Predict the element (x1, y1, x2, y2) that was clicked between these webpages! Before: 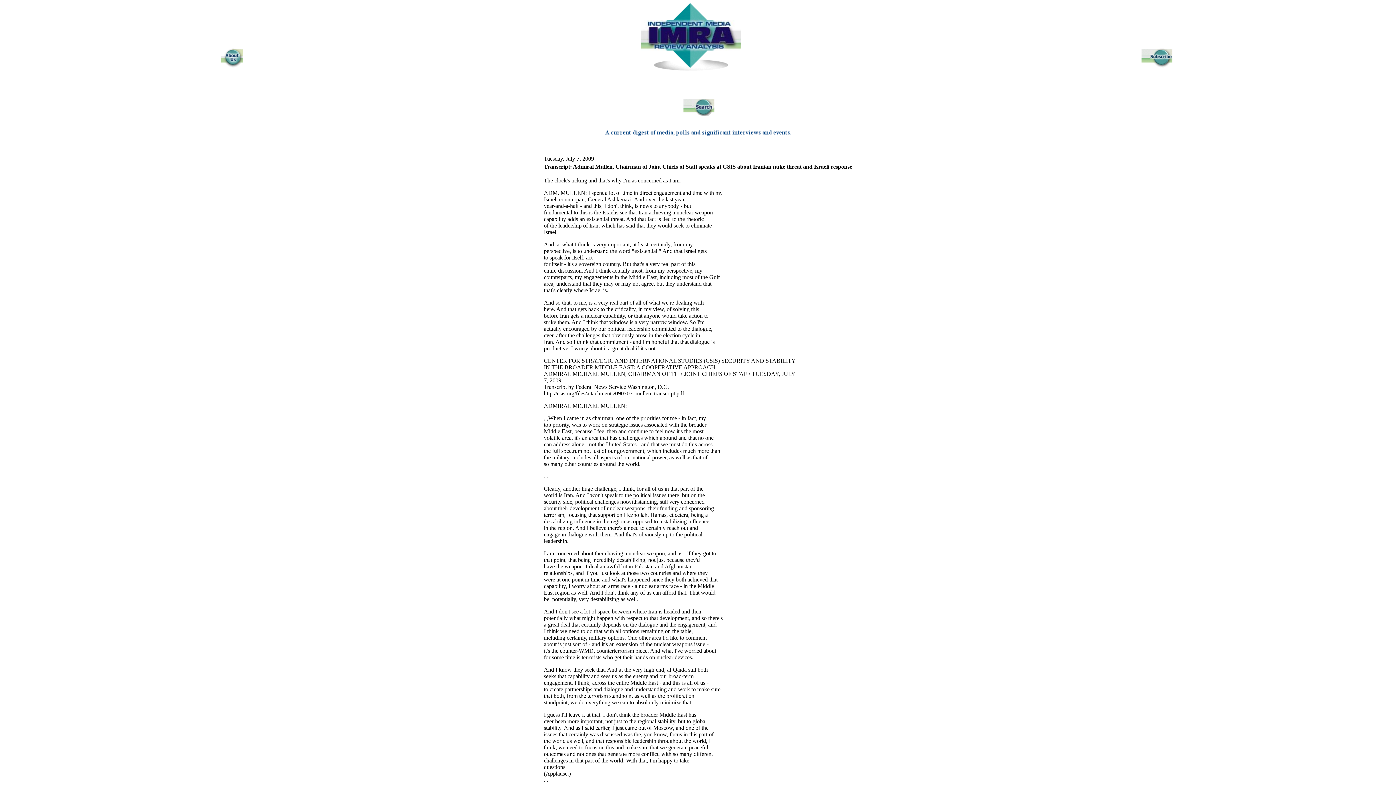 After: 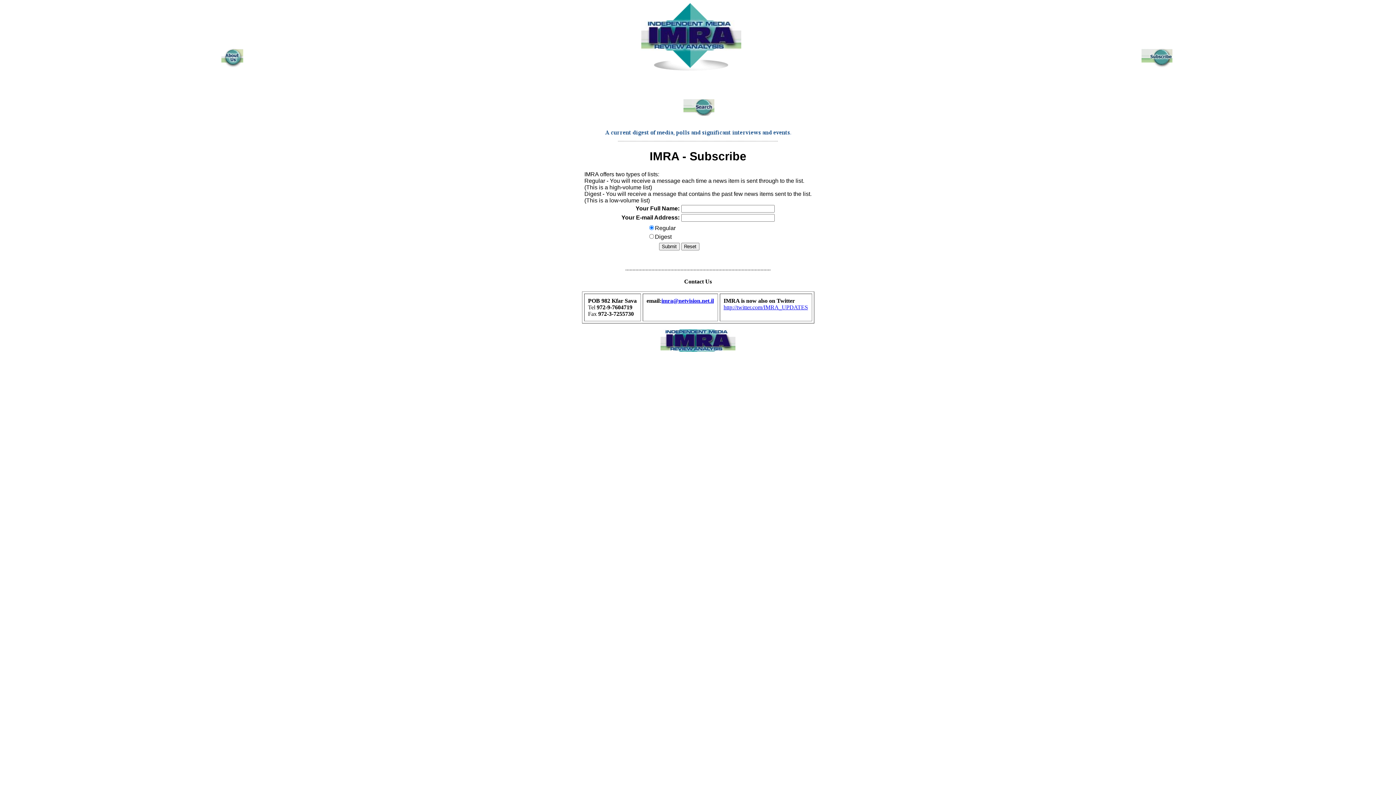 Action: bbox: (1141, 63, 1172, 69)